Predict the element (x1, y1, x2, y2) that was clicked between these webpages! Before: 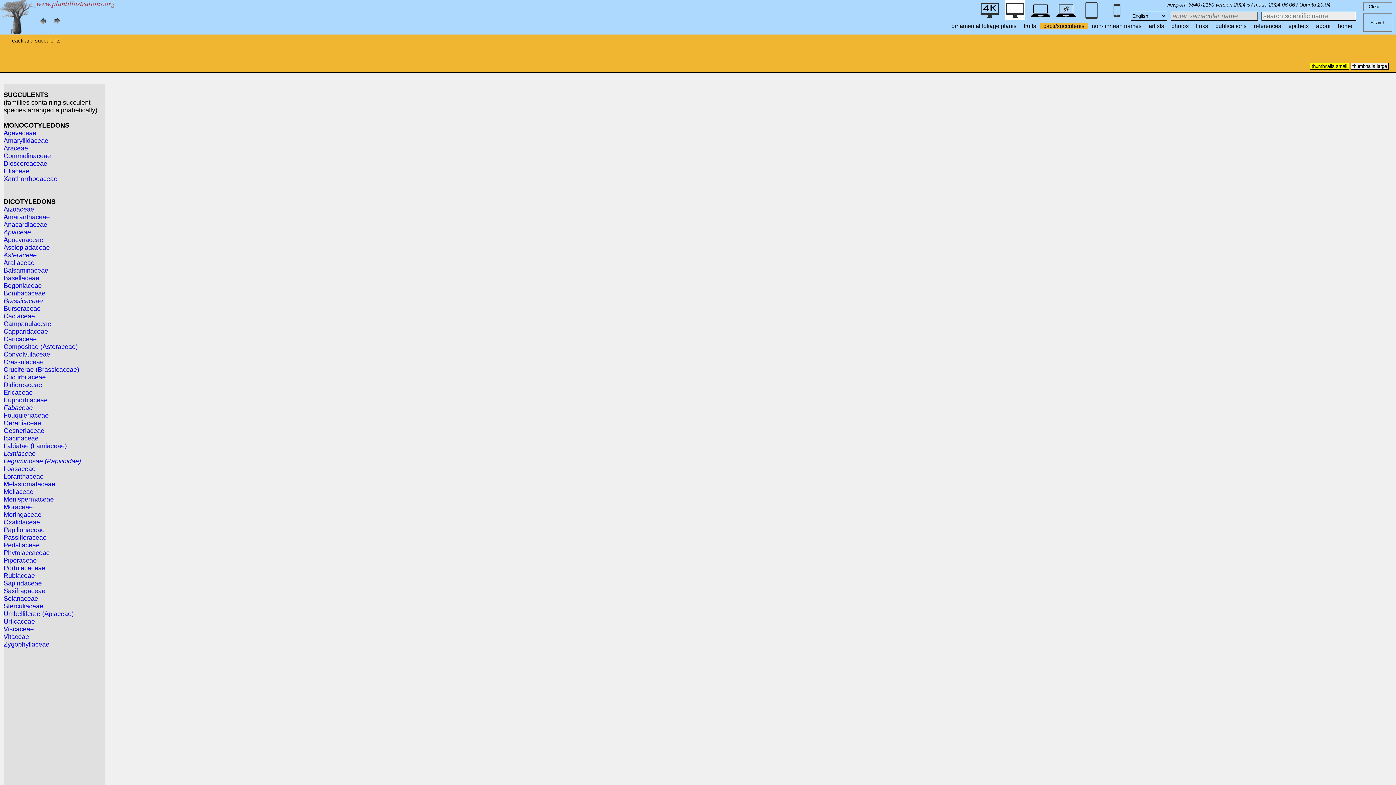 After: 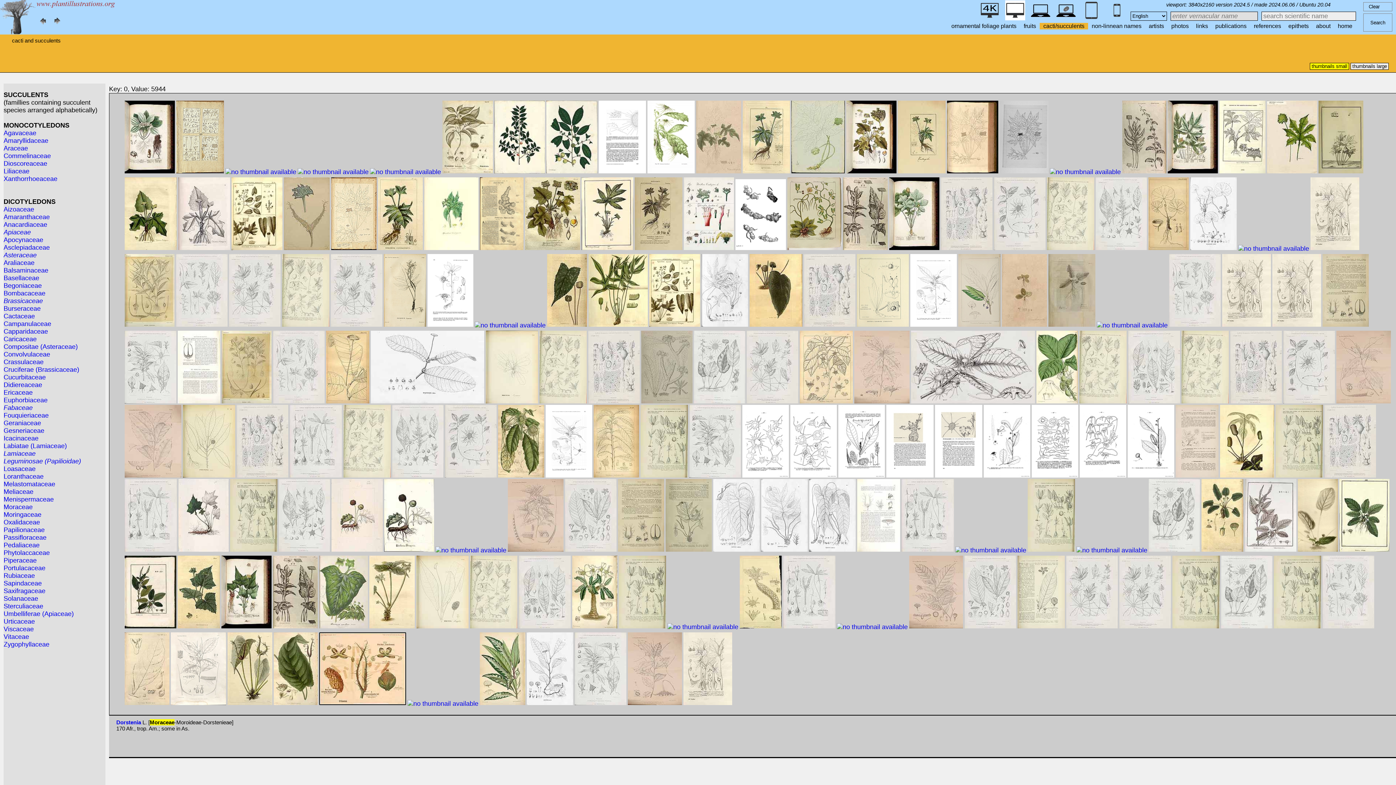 Action: label: Moraceae bbox: (3, 503, 32, 510)